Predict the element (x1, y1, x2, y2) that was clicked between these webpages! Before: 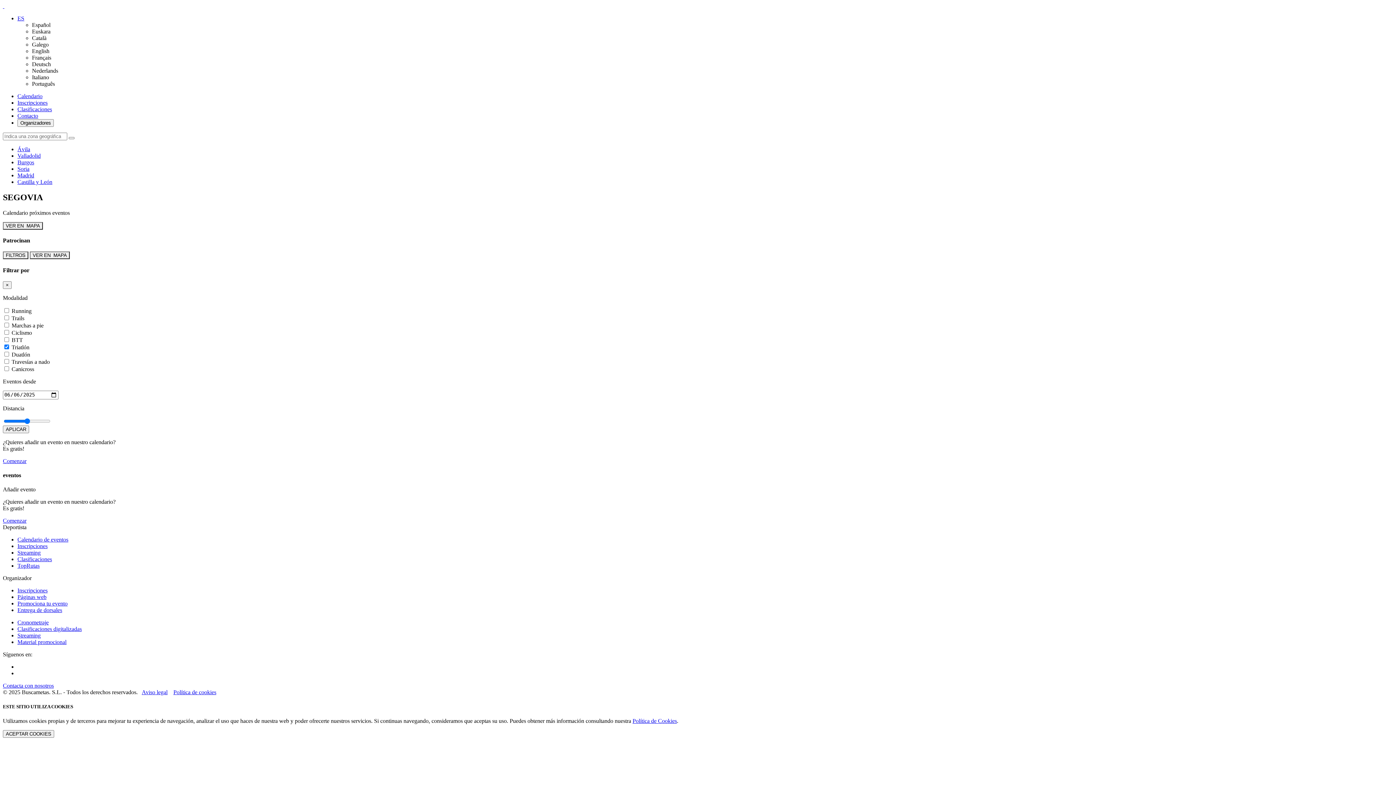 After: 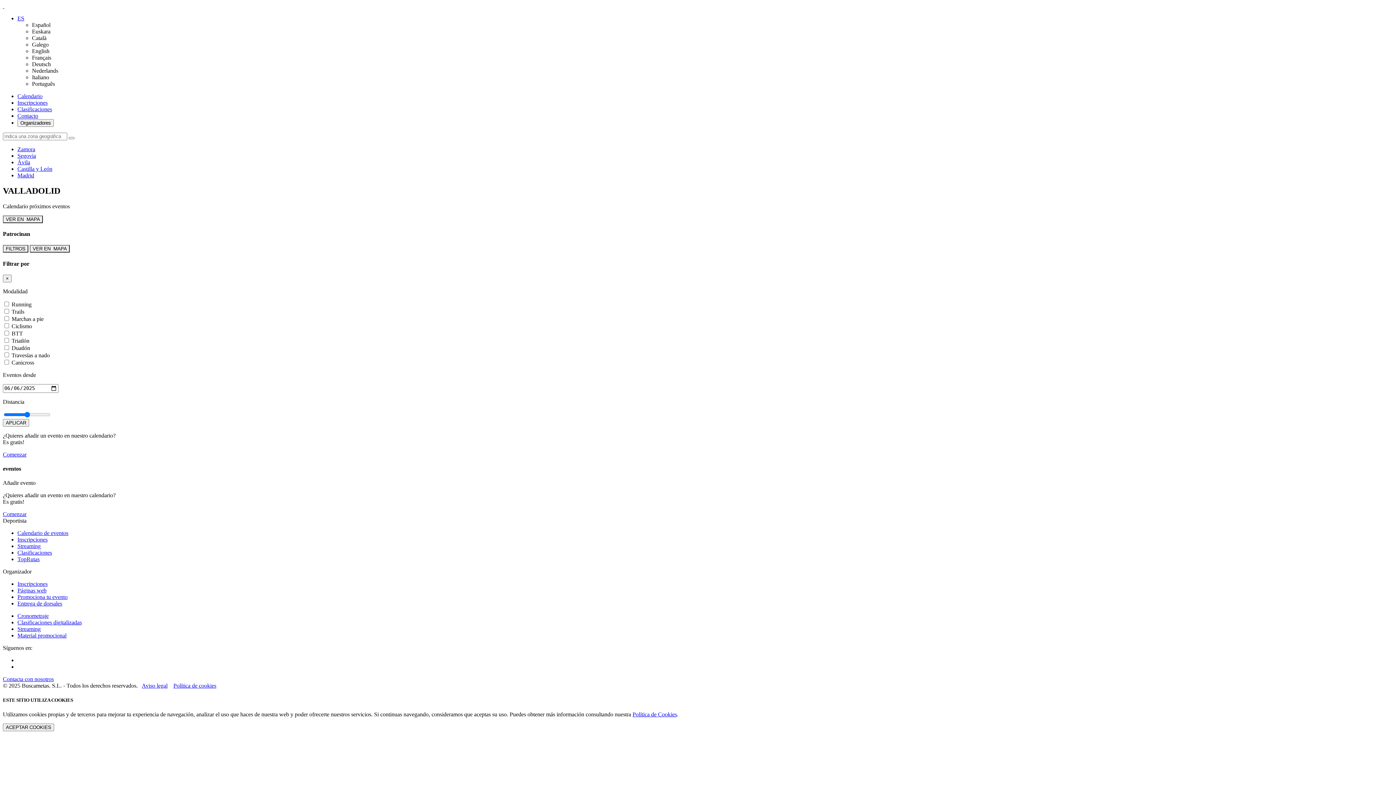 Action: label: Valladolid bbox: (17, 152, 40, 158)